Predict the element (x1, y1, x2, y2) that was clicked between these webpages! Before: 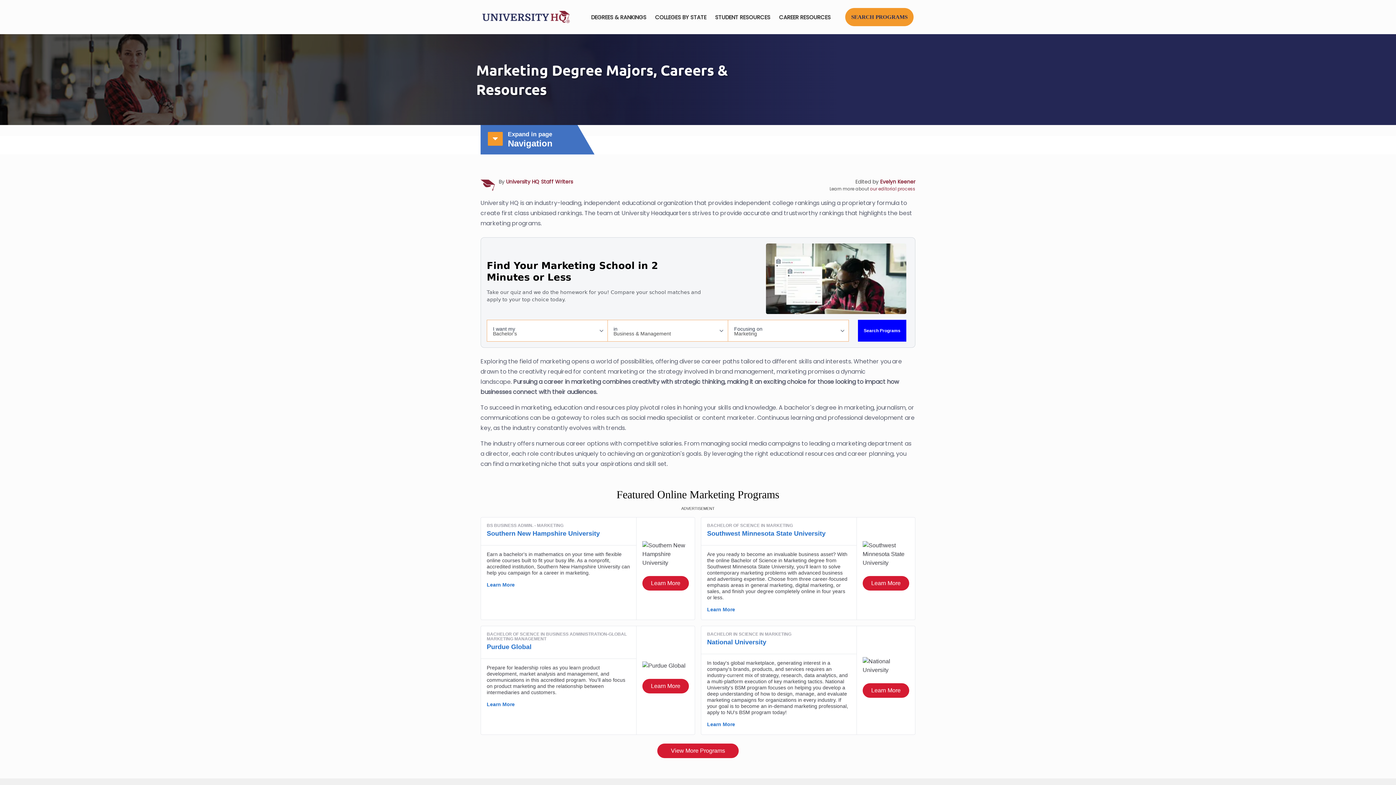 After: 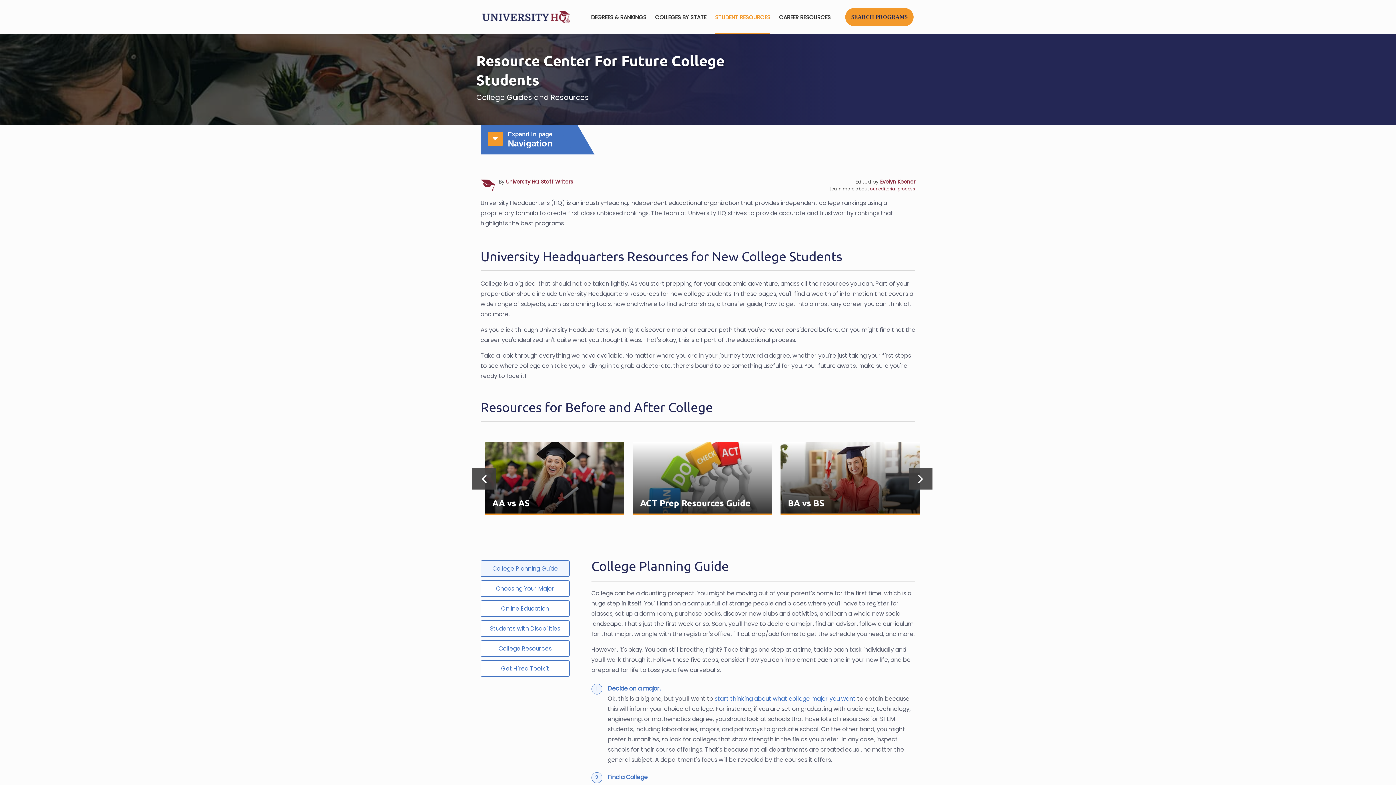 Action: bbox: (715, 0, 770, 34) label: STUDENT RESOURCES